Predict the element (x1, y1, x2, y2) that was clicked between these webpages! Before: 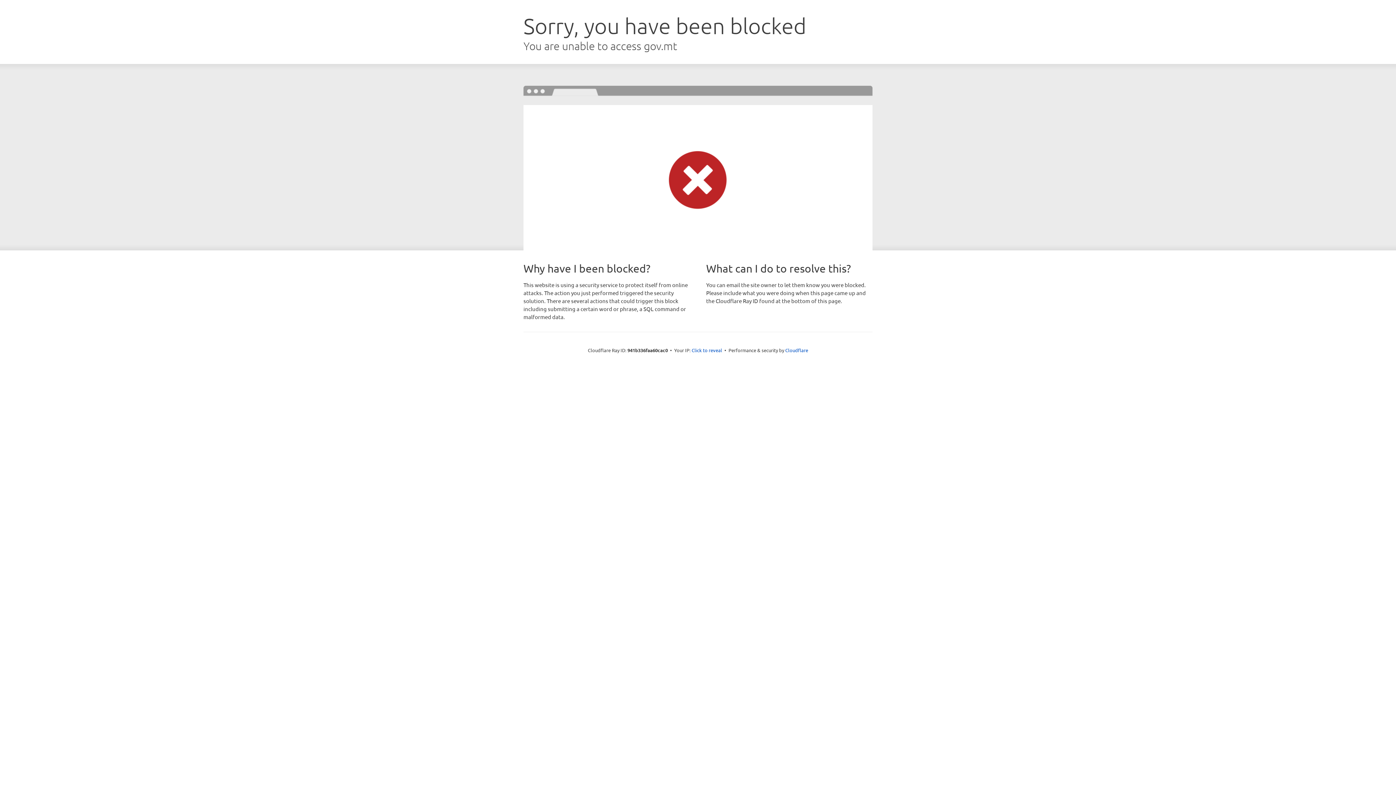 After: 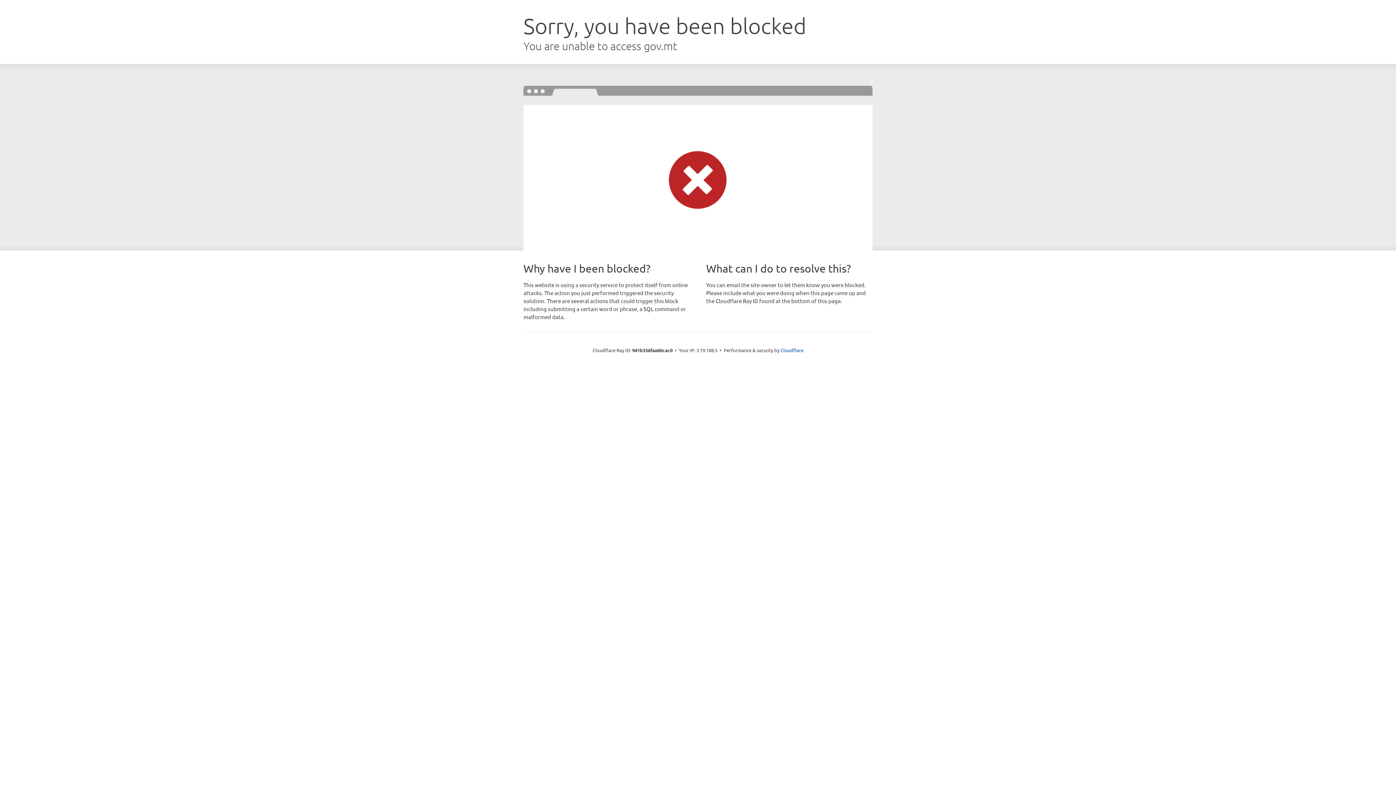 Action: label: Click to reveal bbox: (691, 346, 722, 353)